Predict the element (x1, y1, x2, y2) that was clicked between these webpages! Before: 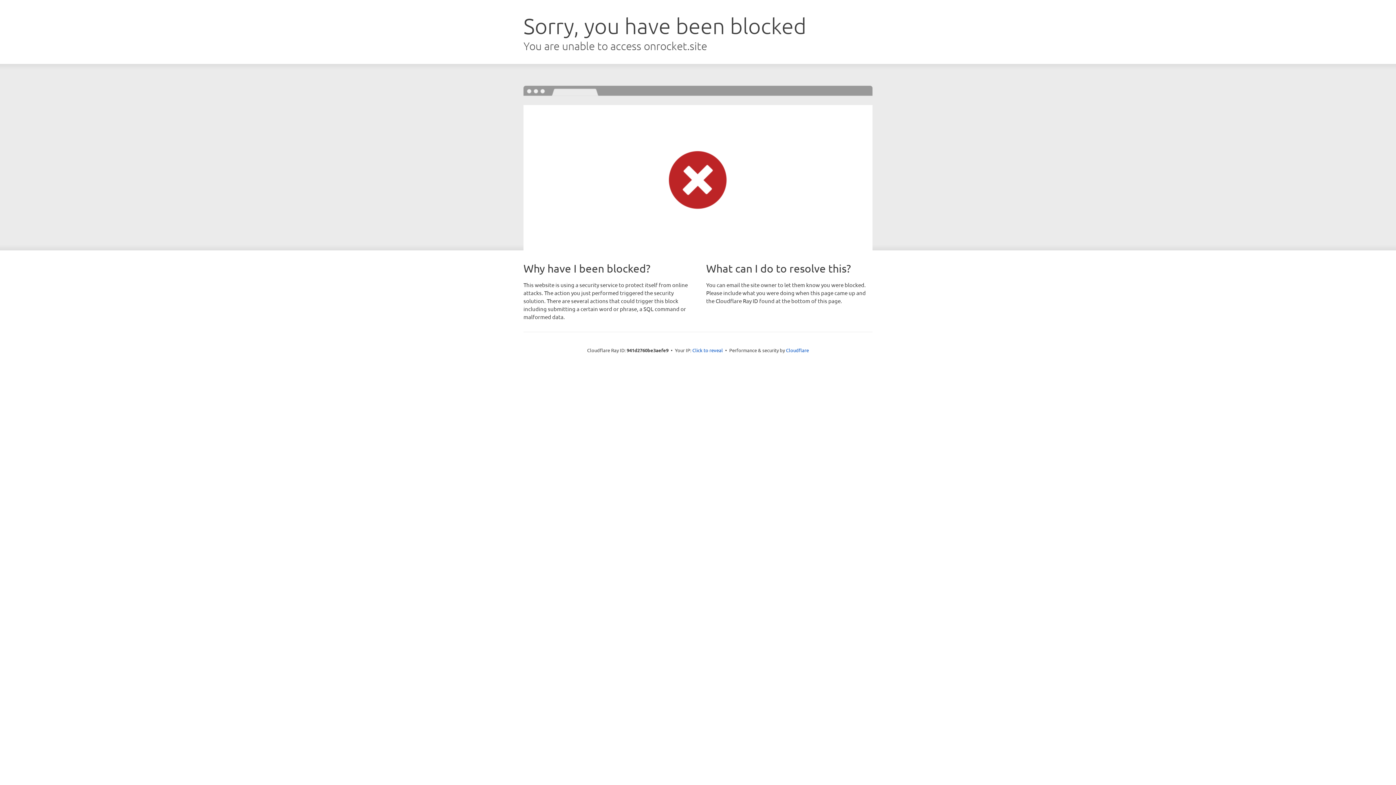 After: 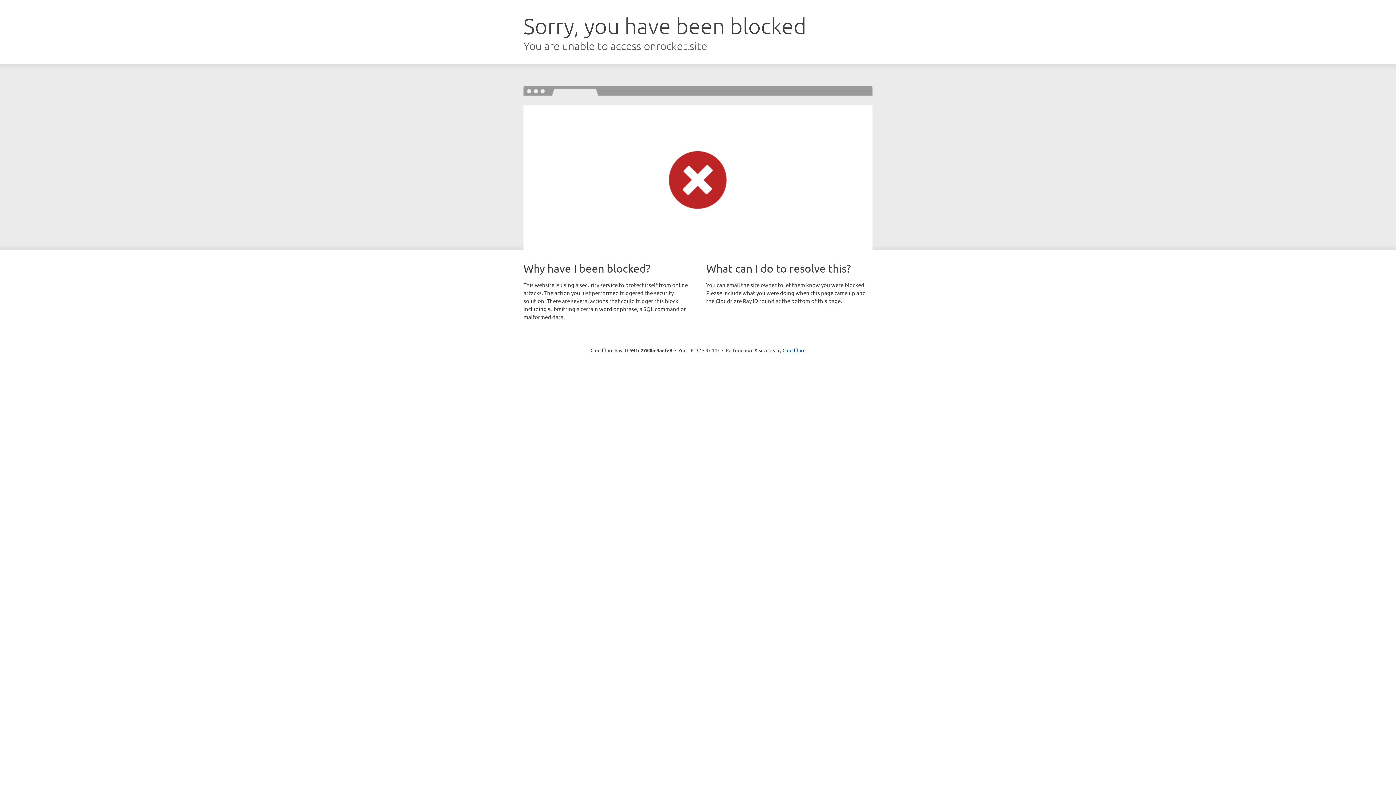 Action: bbox: (692, 346, 723, 353) label: Click to reveal